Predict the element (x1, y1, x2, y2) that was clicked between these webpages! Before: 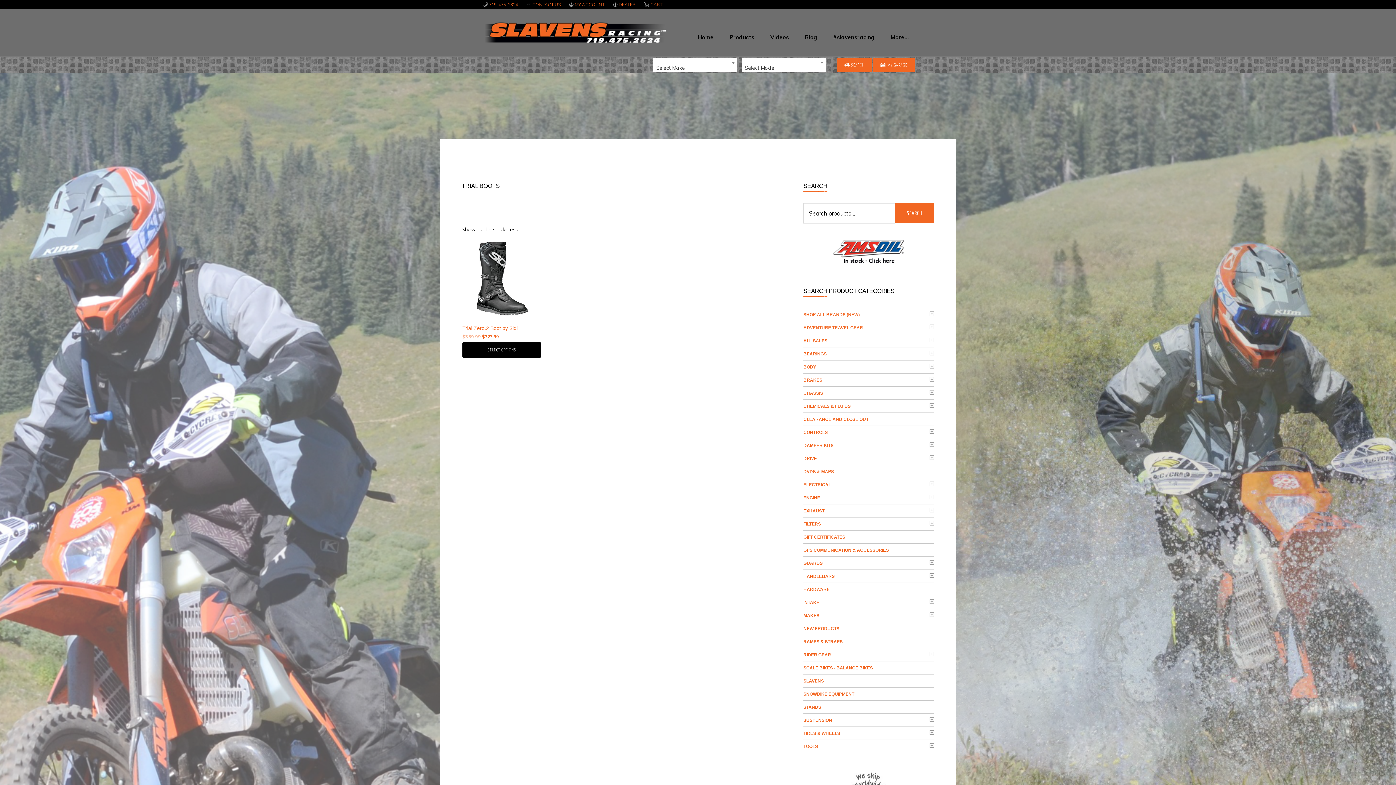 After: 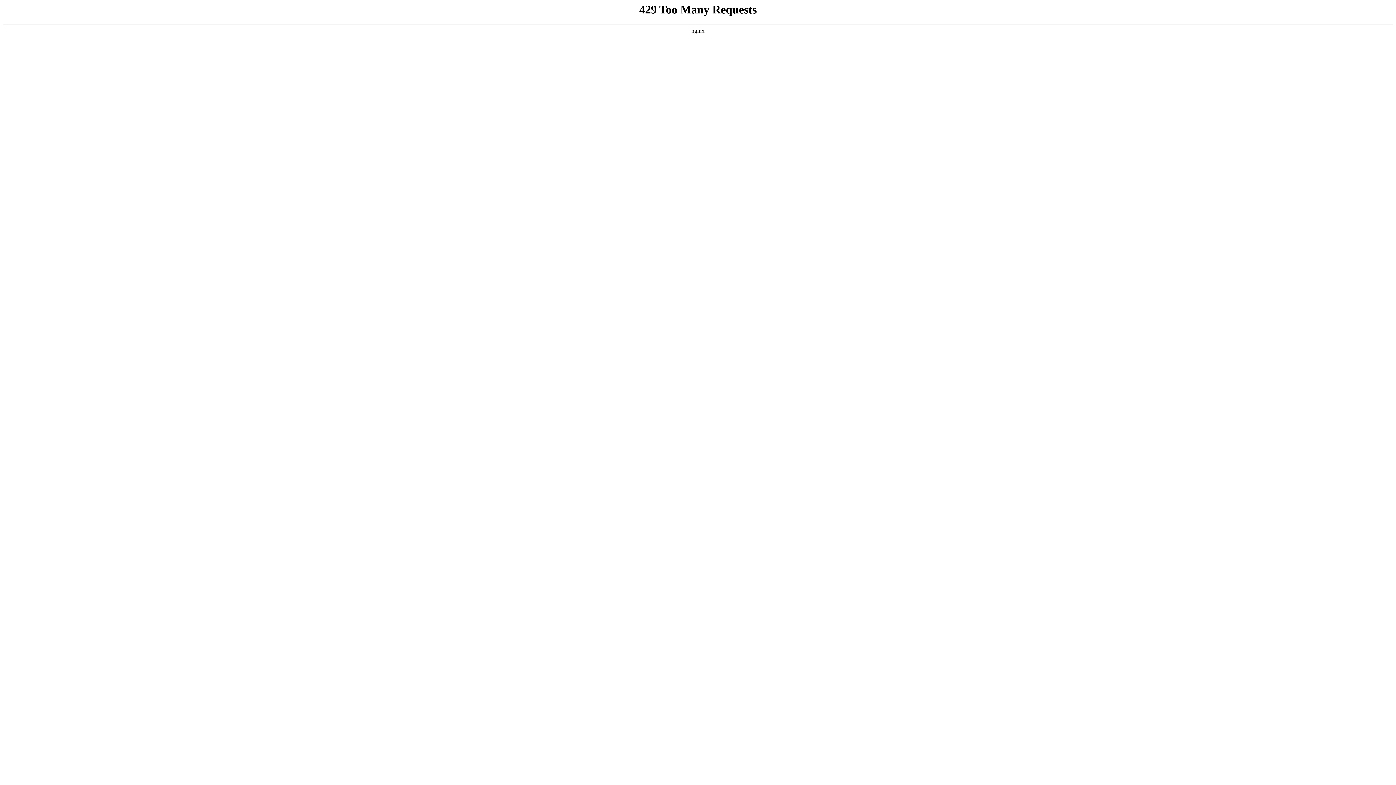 Action: bbox: (826, 27, 882, 56) label: #slavensracing